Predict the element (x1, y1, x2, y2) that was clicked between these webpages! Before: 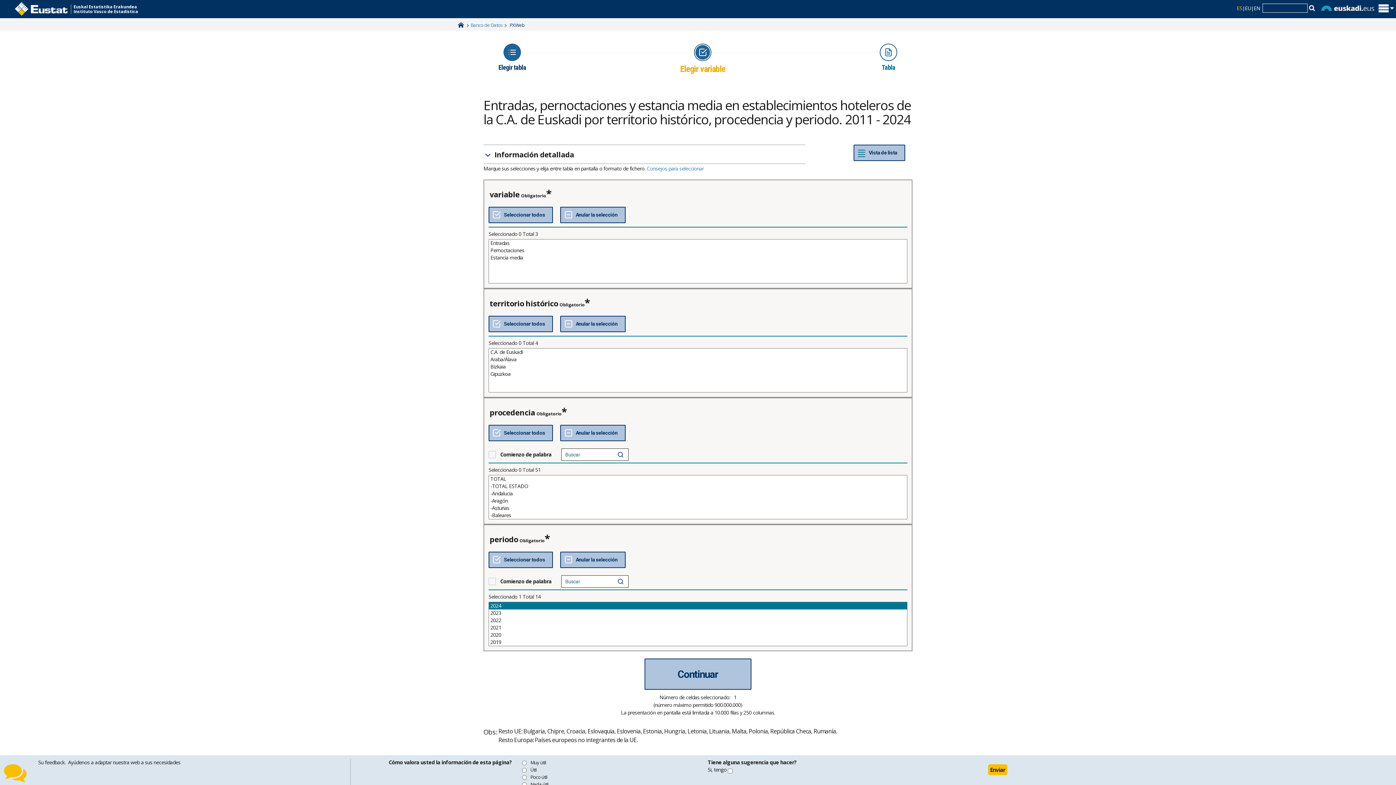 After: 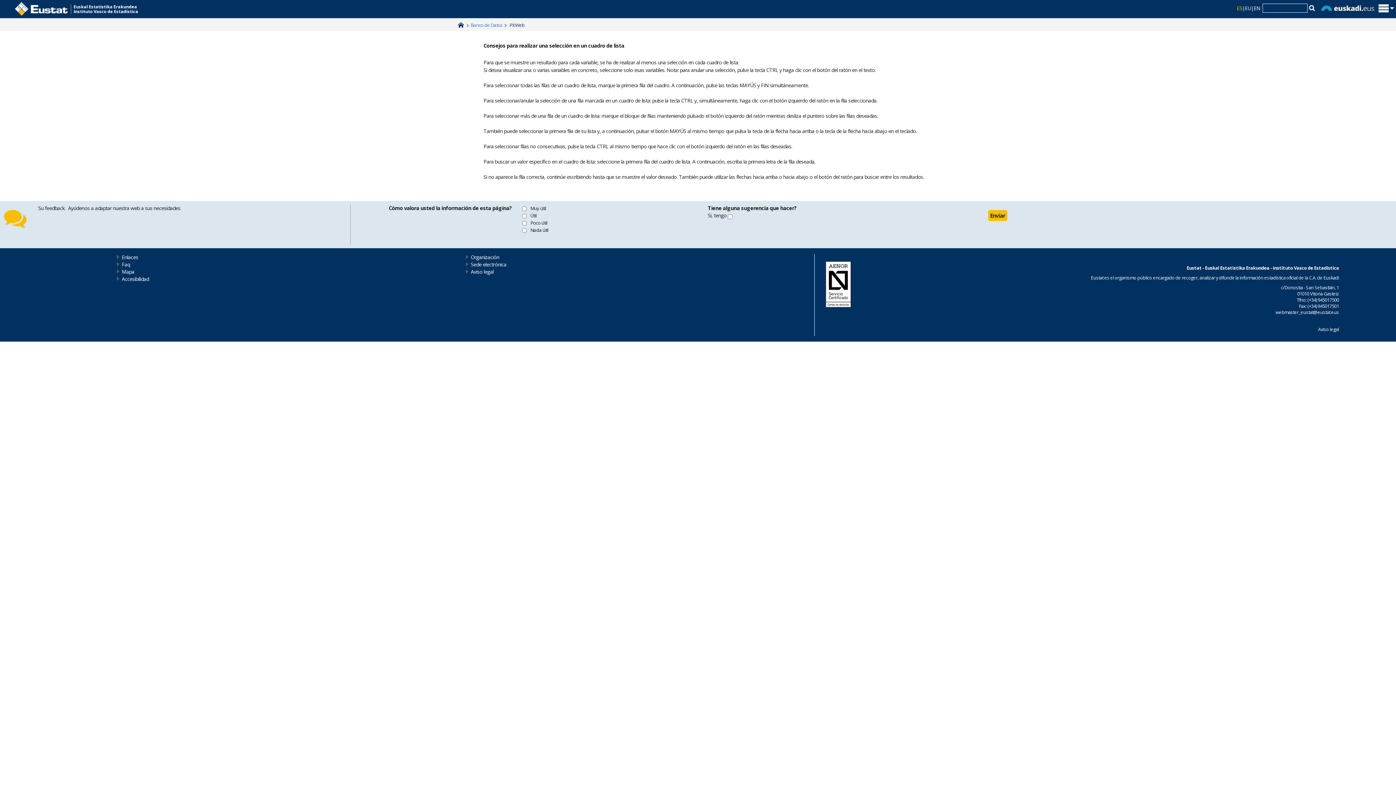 Action: label: Consejos para seleccionar bbox: (646, 165, 703, 172)